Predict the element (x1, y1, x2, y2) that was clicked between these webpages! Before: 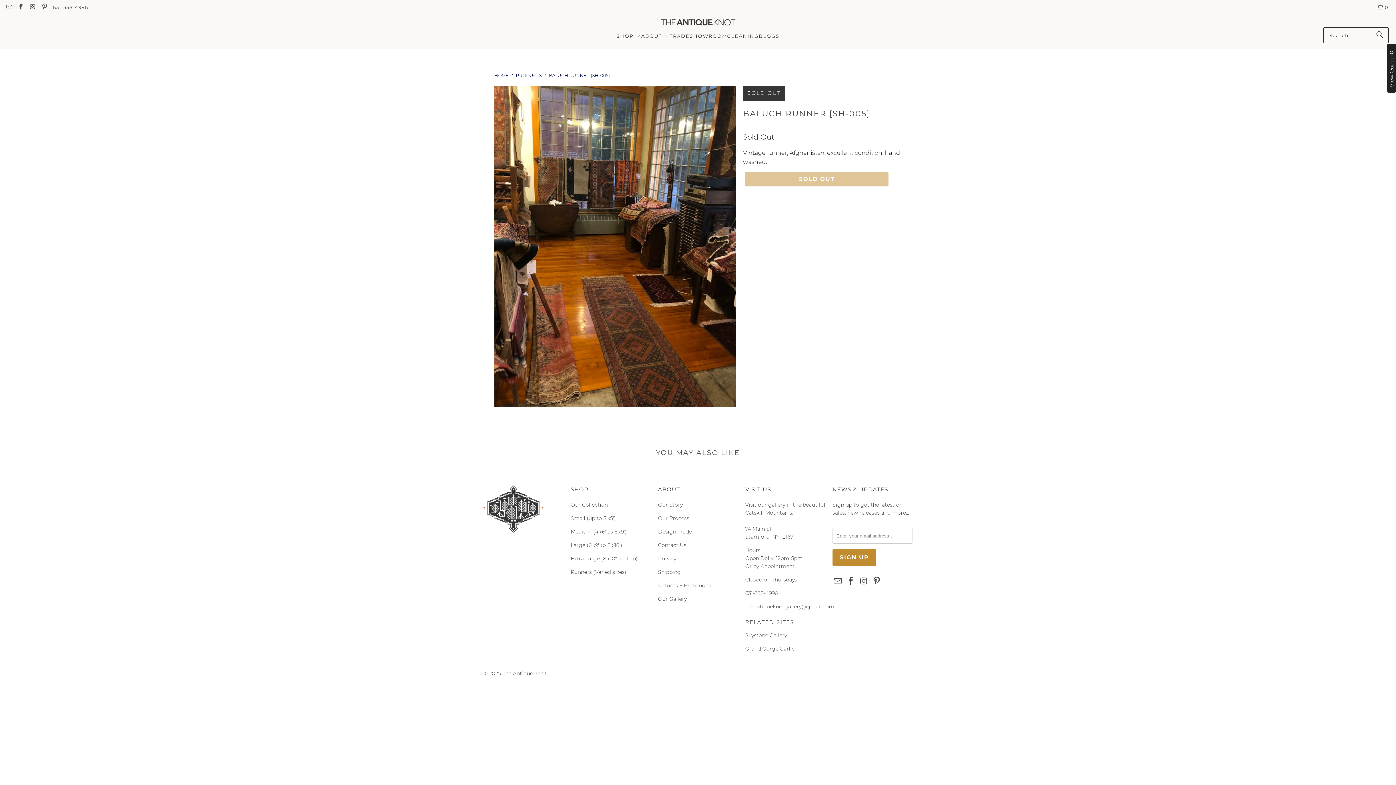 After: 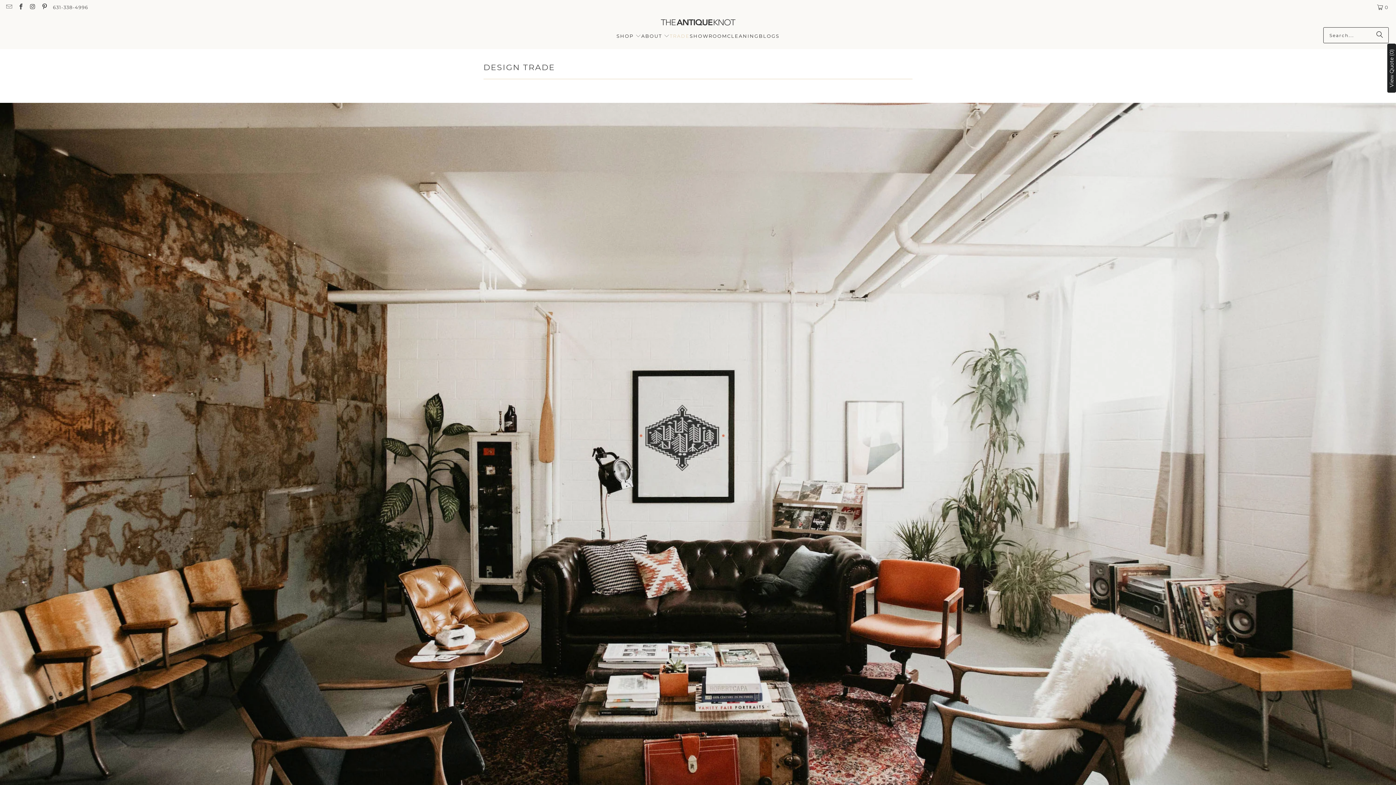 Action: bbox: (658, 528, 692, 535) label: Design Trade